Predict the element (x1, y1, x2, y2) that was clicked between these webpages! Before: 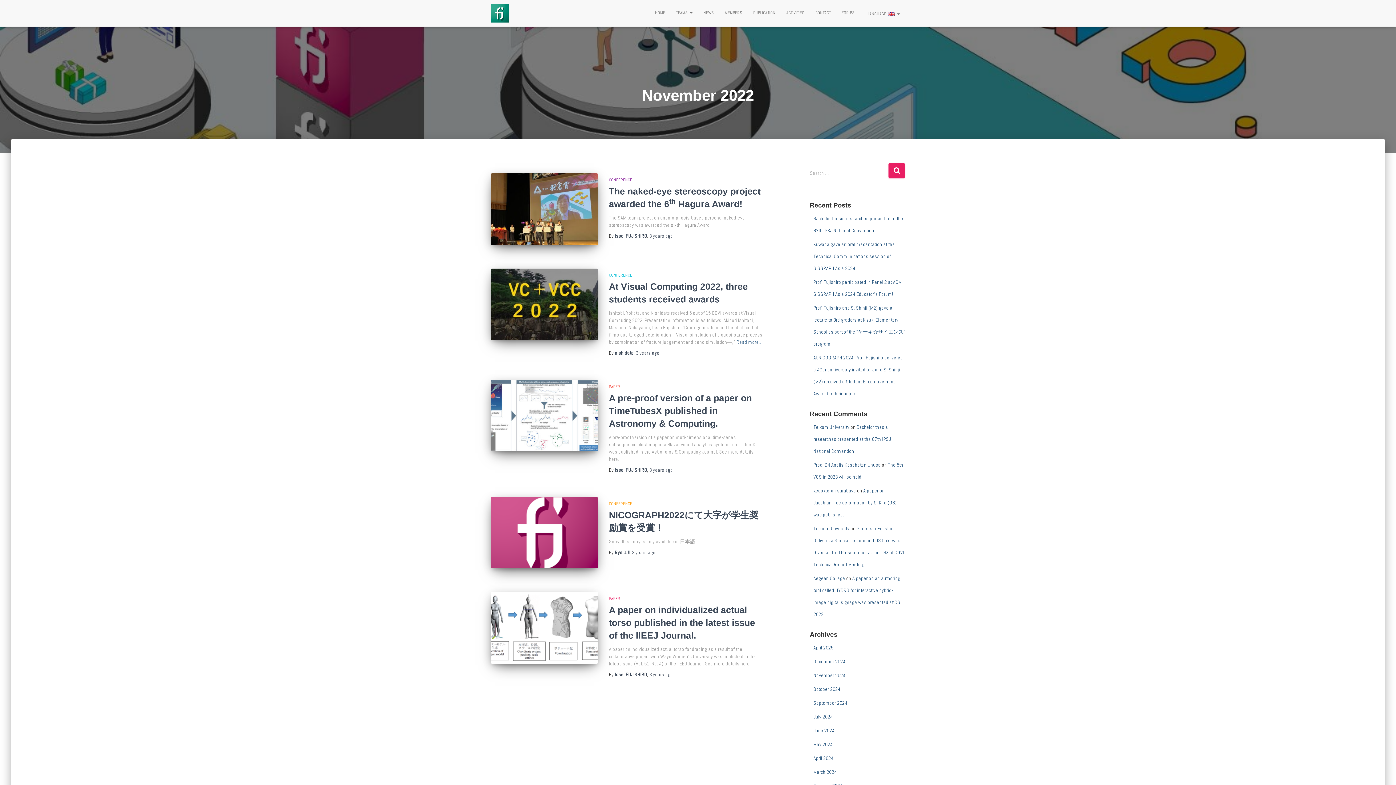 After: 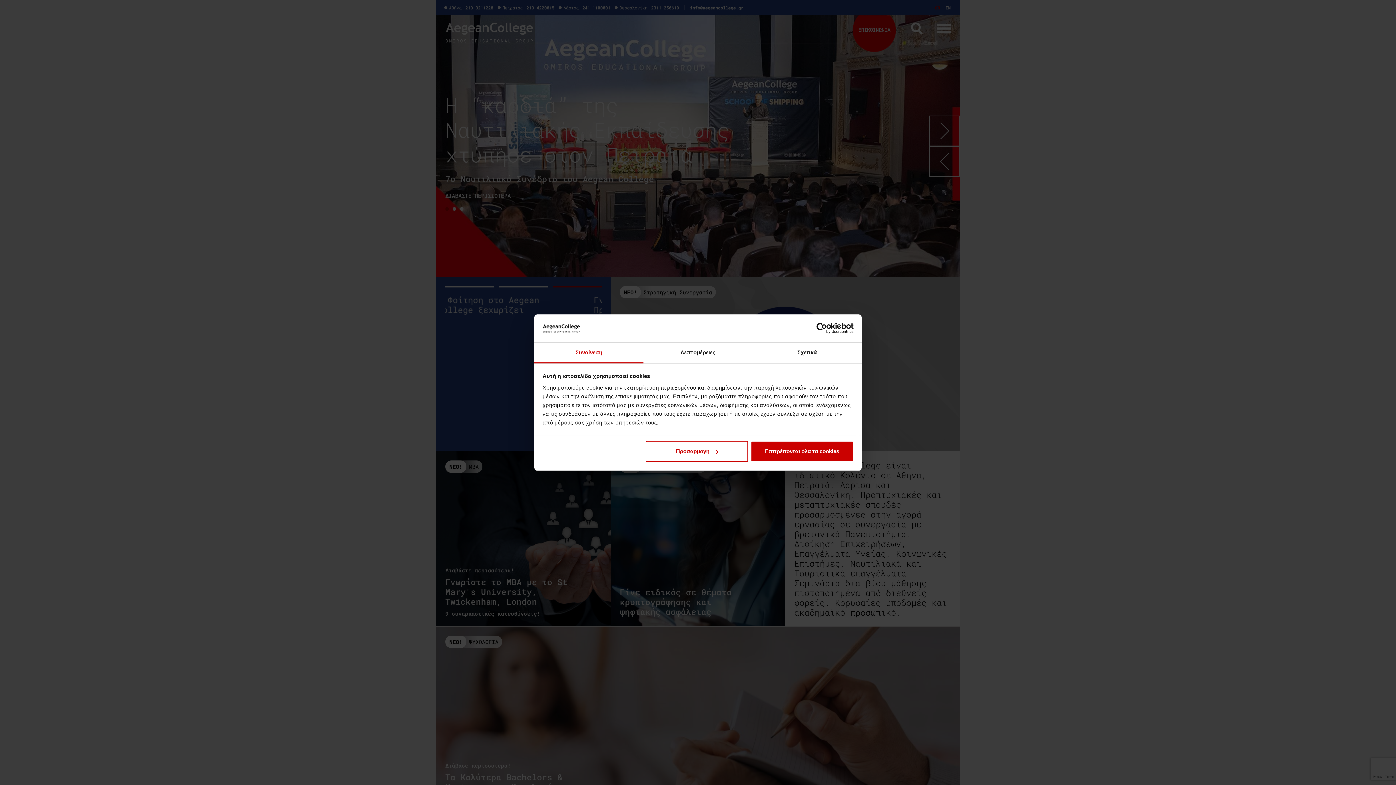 Action: bbox: (813, 575, 845, 581) label: Aegean College